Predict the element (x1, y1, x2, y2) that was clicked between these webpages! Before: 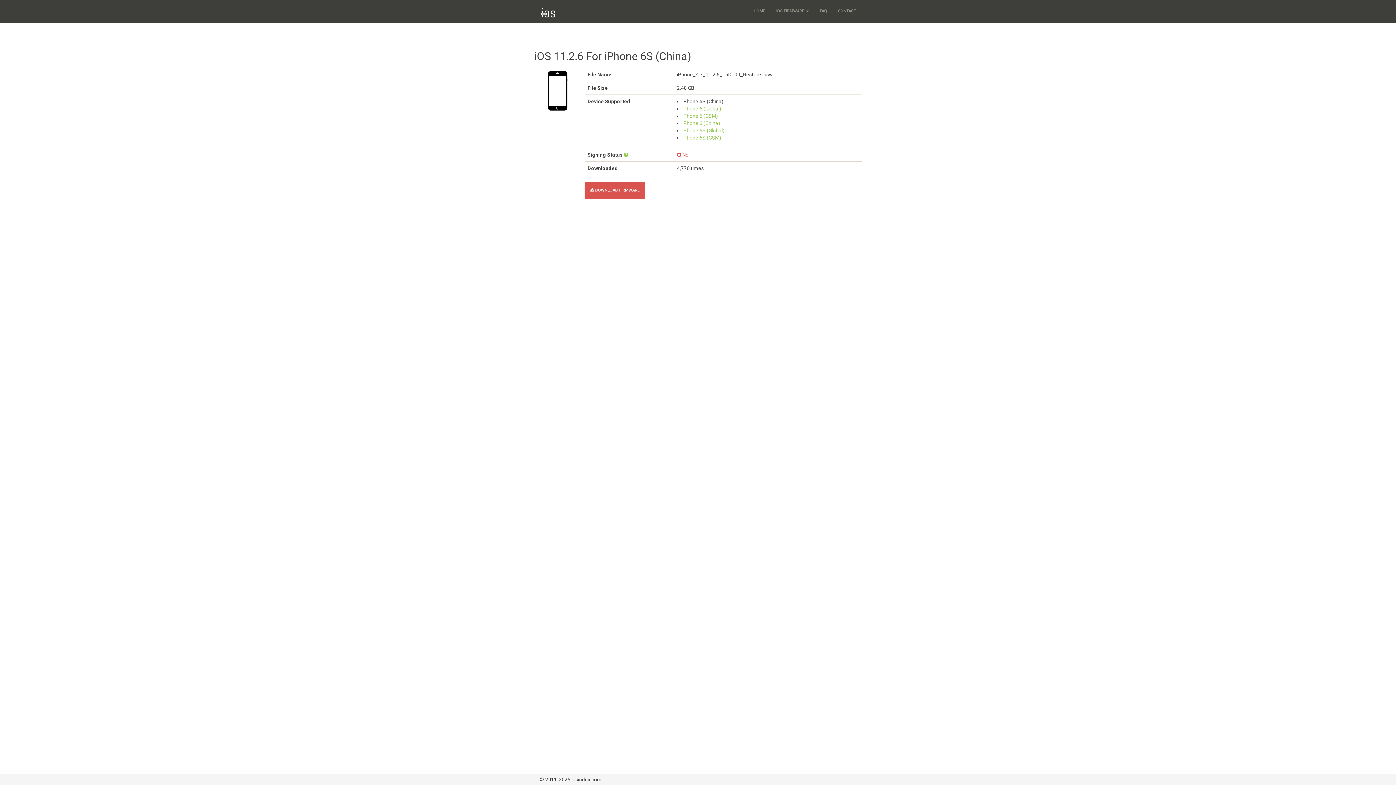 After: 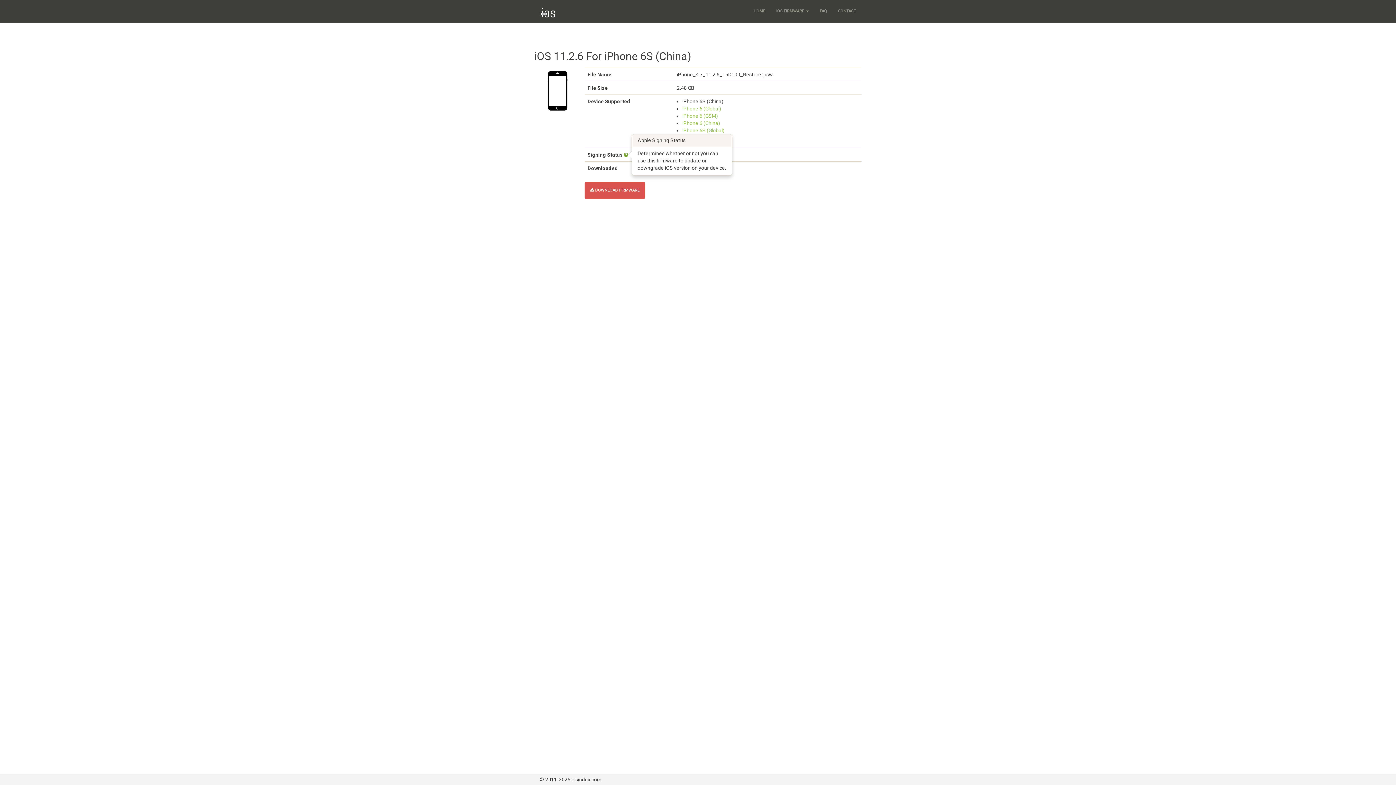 Action: bbox: (624, 152, 628, 157)